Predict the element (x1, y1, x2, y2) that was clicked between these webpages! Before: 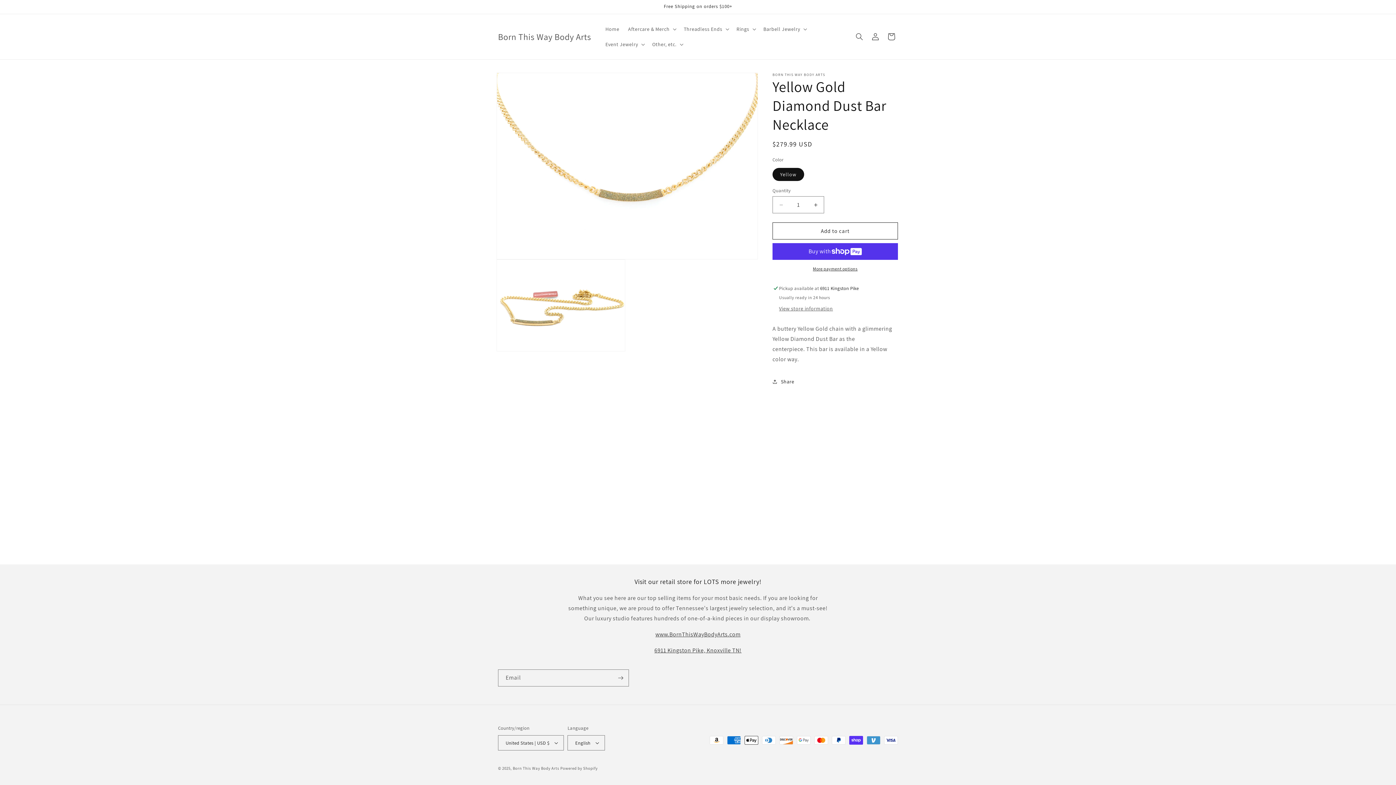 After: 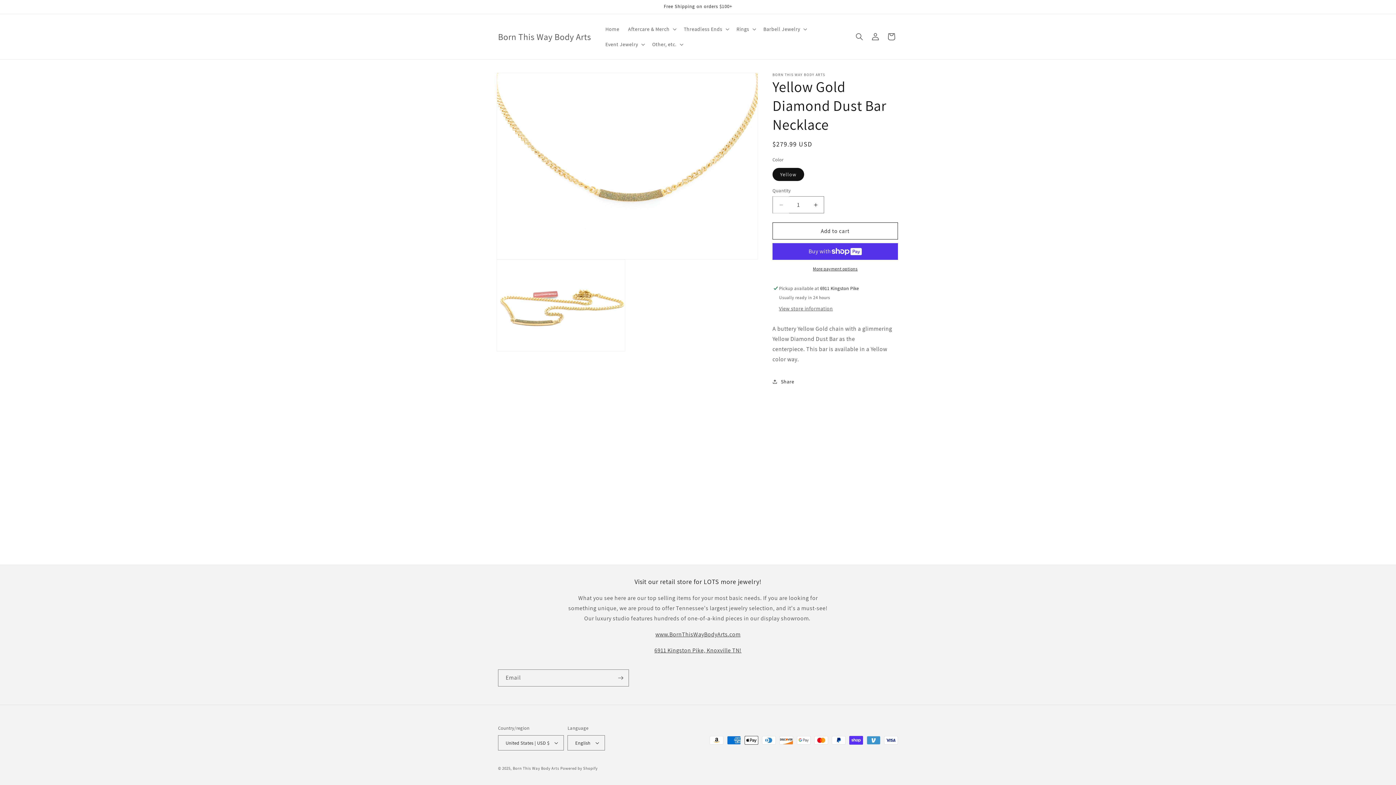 Action: label: Decrease quantity for Yellow Gold Diamond Dust Bar Necklace bbox: (773, 196, 789, 213)